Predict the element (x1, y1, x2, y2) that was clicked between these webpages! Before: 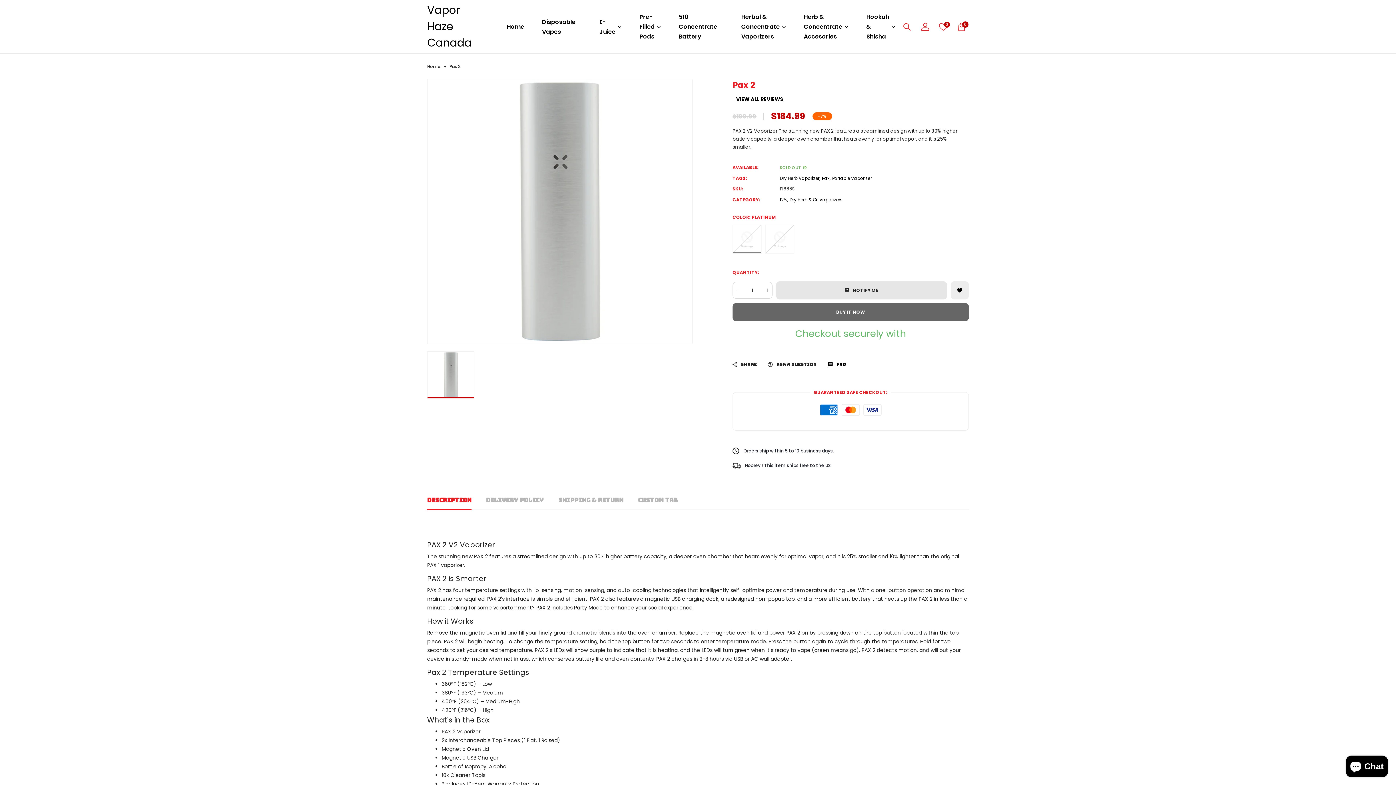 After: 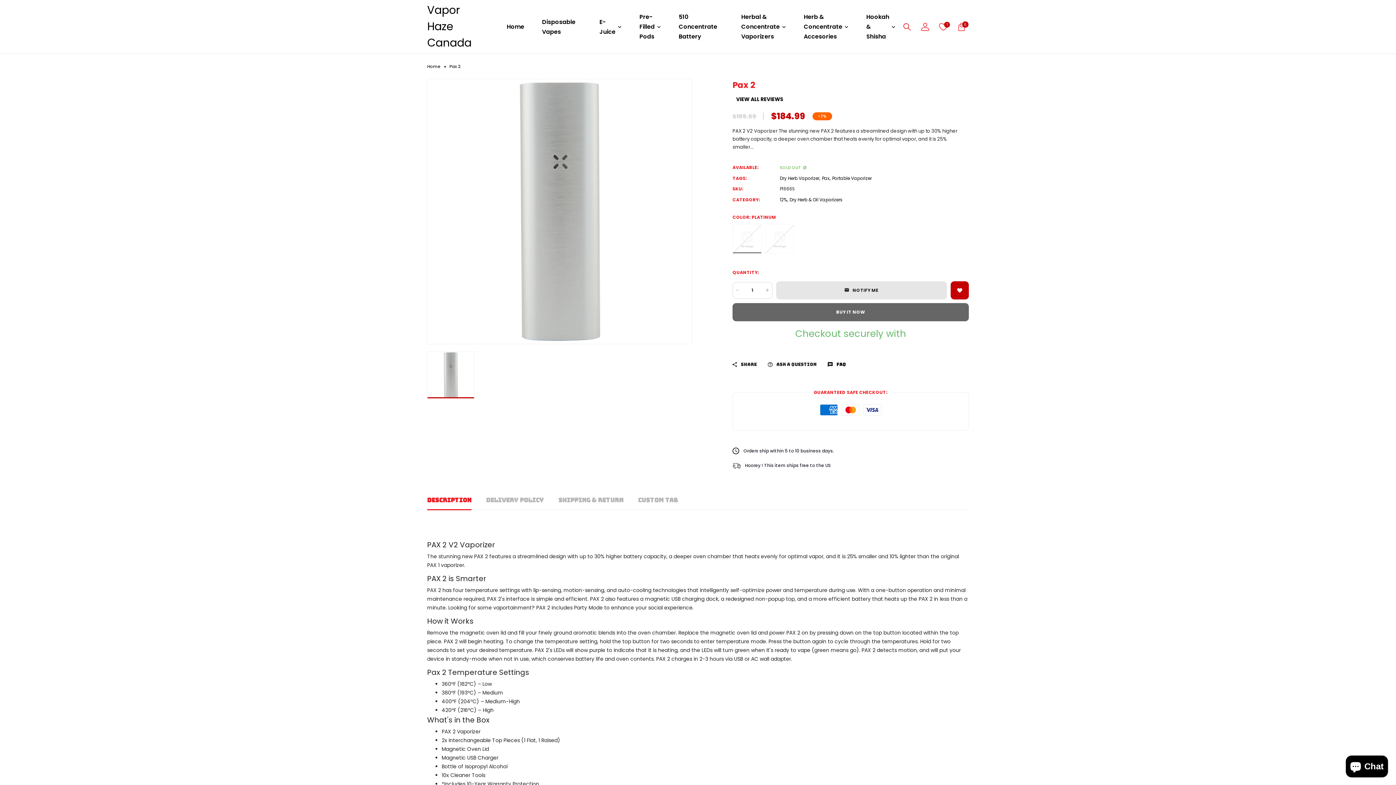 Action: bbox: (950, 281, 969, 299)